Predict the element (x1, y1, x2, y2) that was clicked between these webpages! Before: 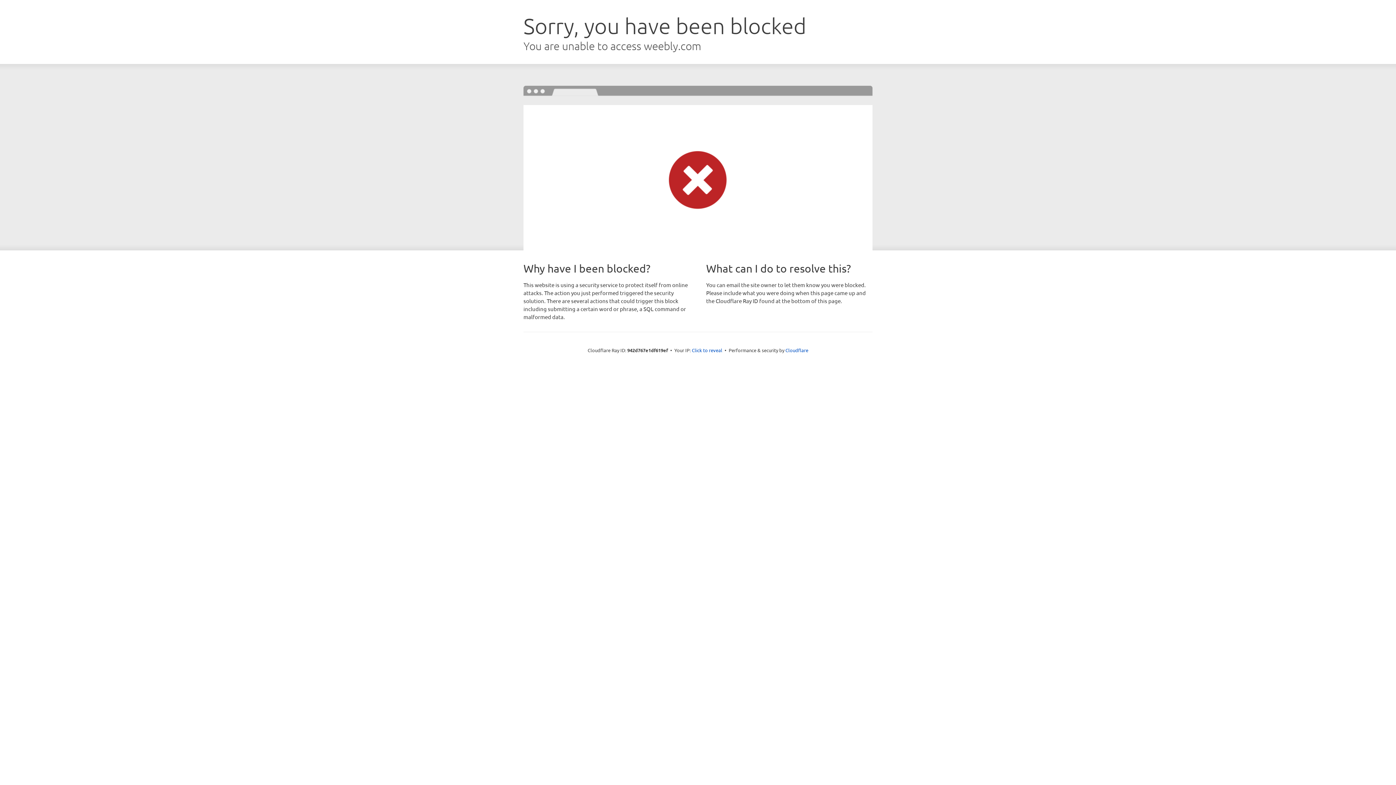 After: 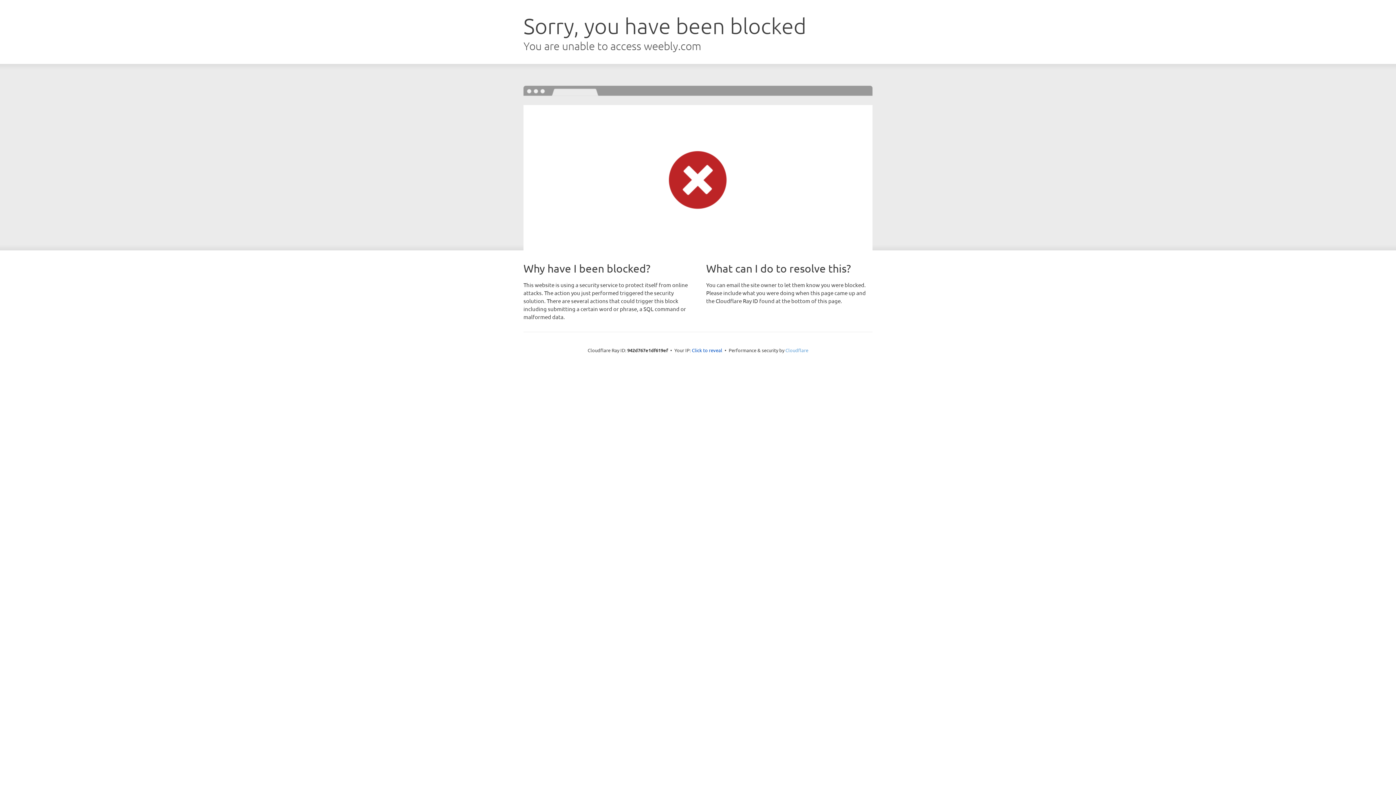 Action: label: Cloudflare bbox: (785, 347, 808, 353)